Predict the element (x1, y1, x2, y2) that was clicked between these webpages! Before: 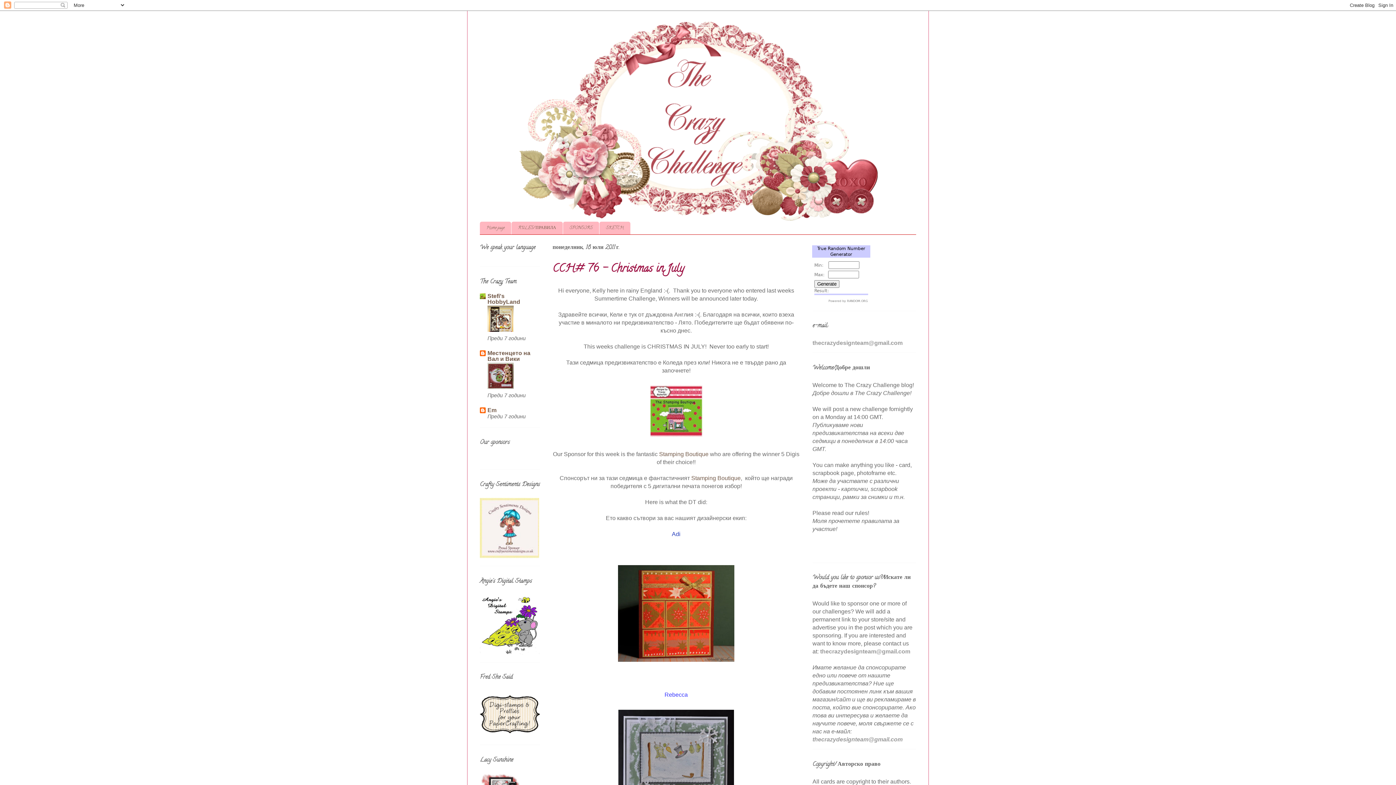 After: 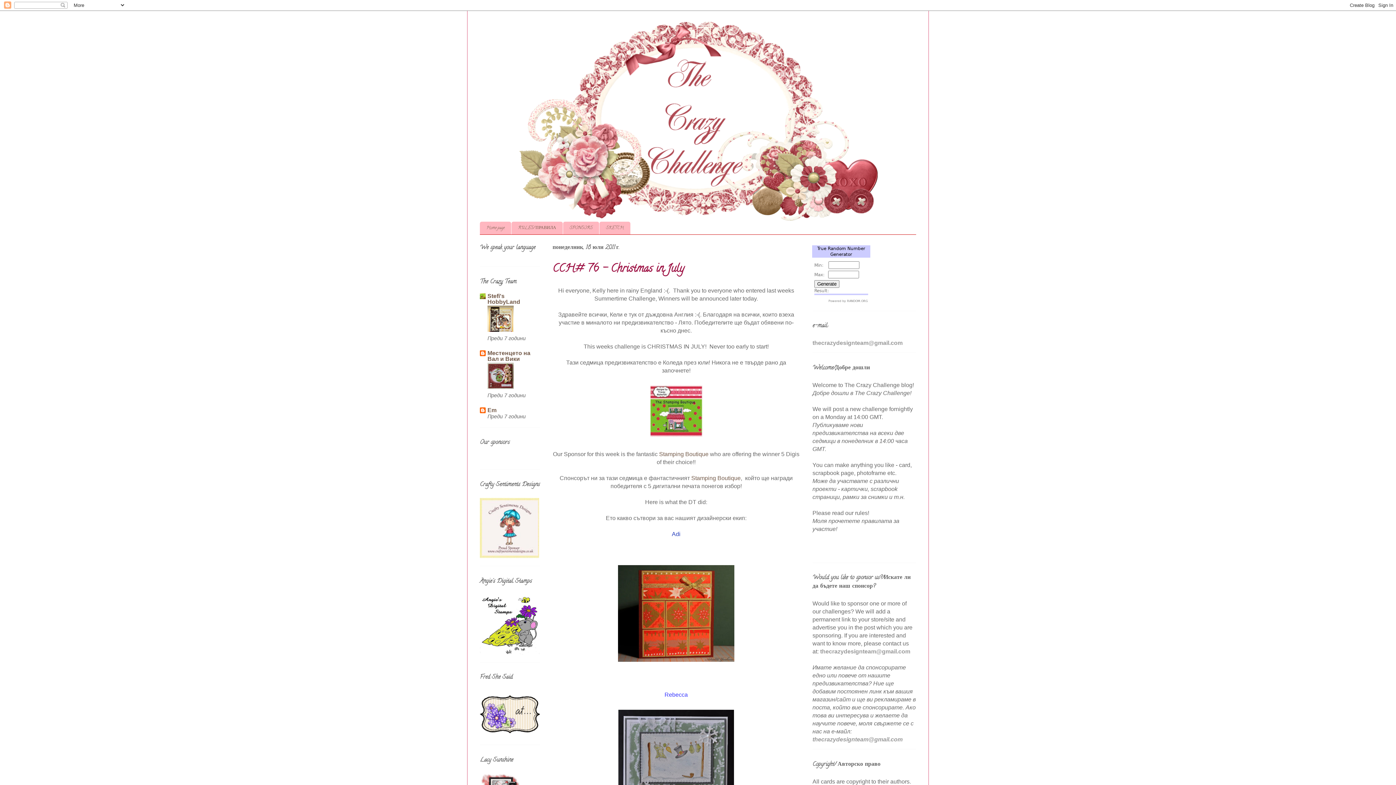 Action: bbox: (487, 326, 513, 333)